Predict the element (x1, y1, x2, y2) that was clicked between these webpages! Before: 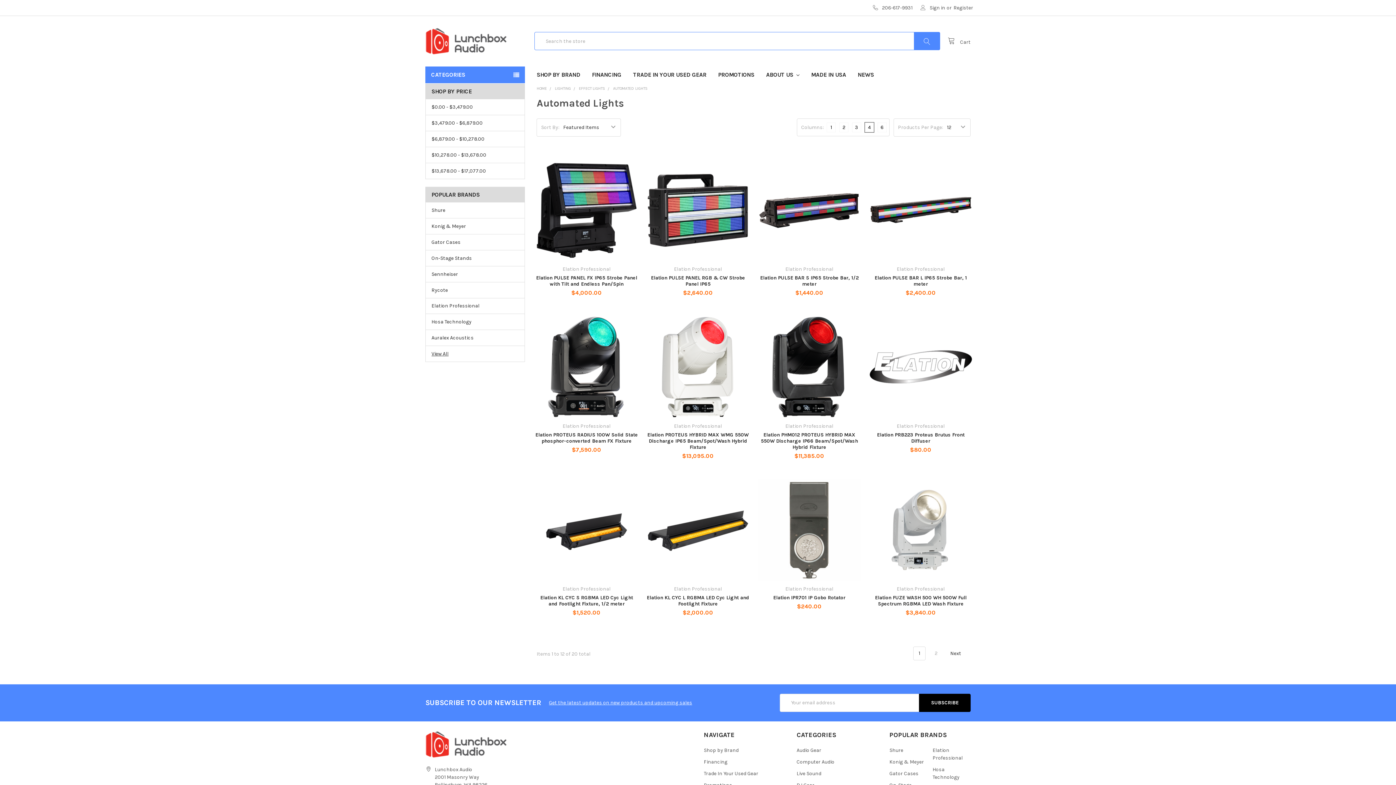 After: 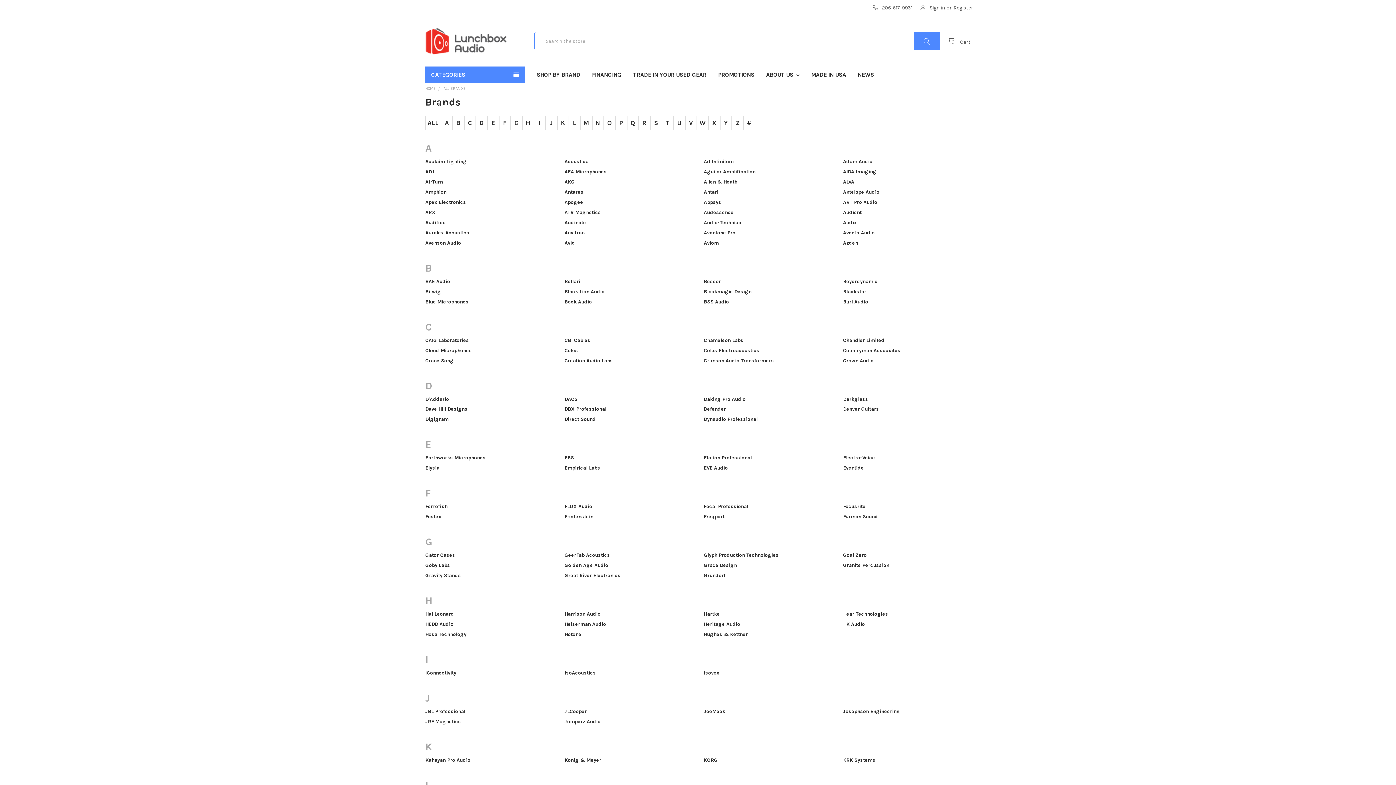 Action: bbox: (704, 747, 738, 753) label: Shop by Brand